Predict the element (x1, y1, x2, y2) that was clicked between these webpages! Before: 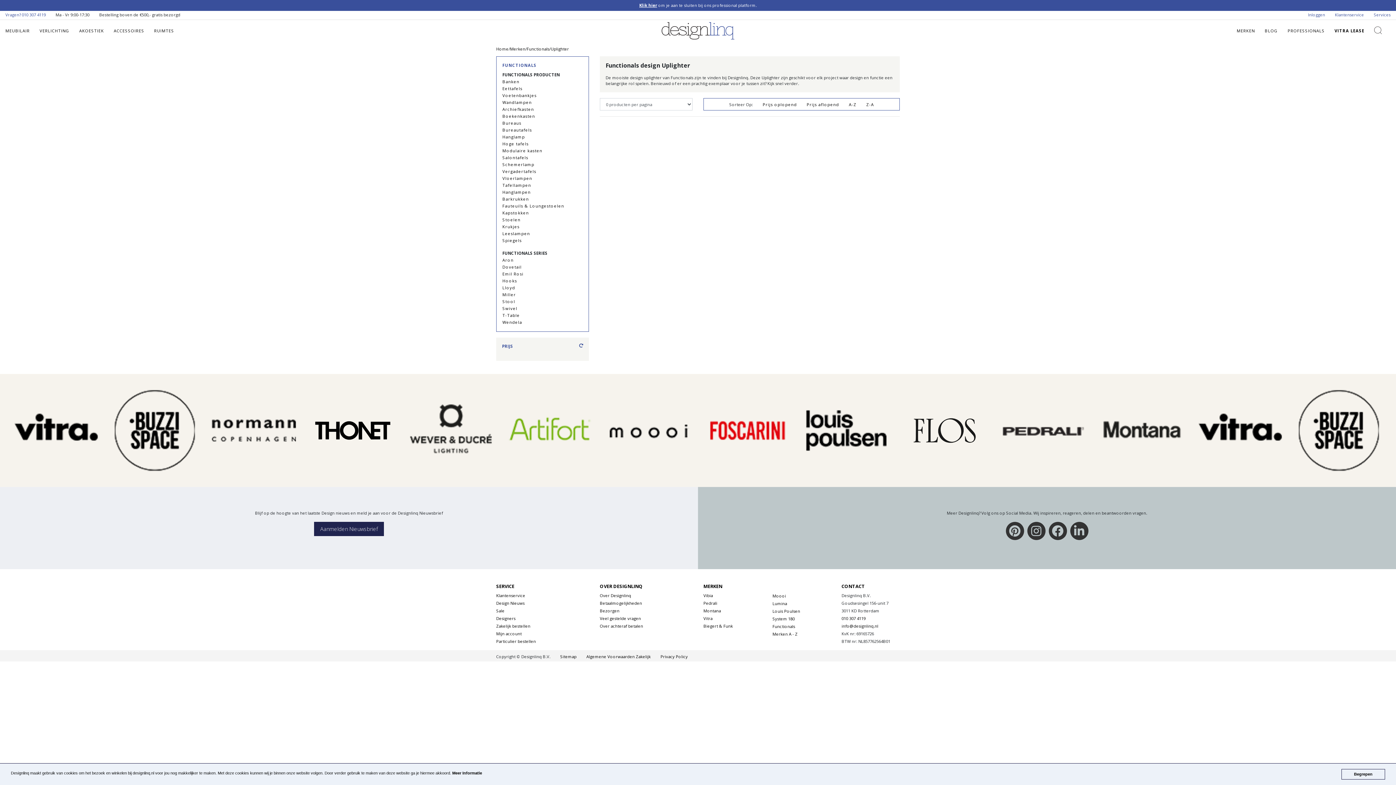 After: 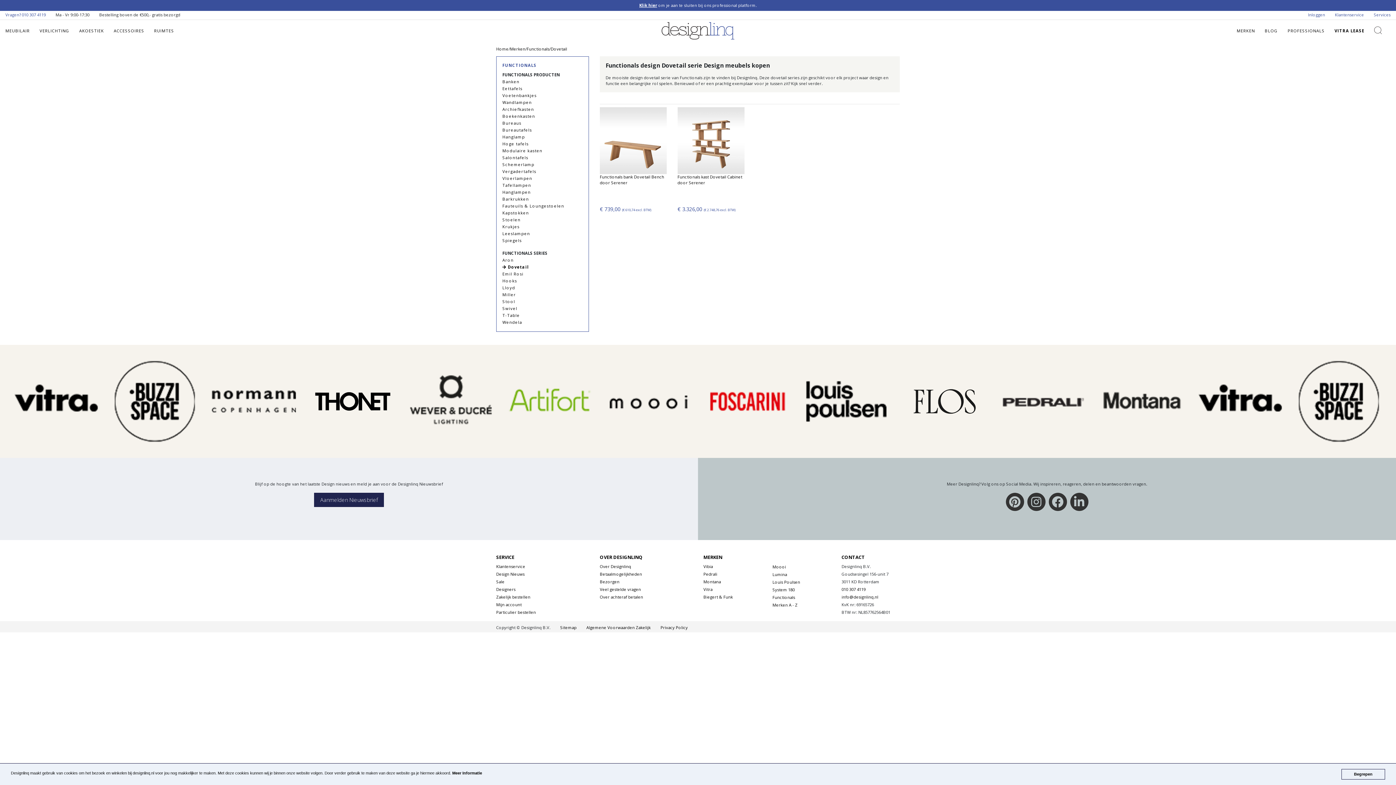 Action: bbox: (502, 264, 521, 269) label: Dovetail